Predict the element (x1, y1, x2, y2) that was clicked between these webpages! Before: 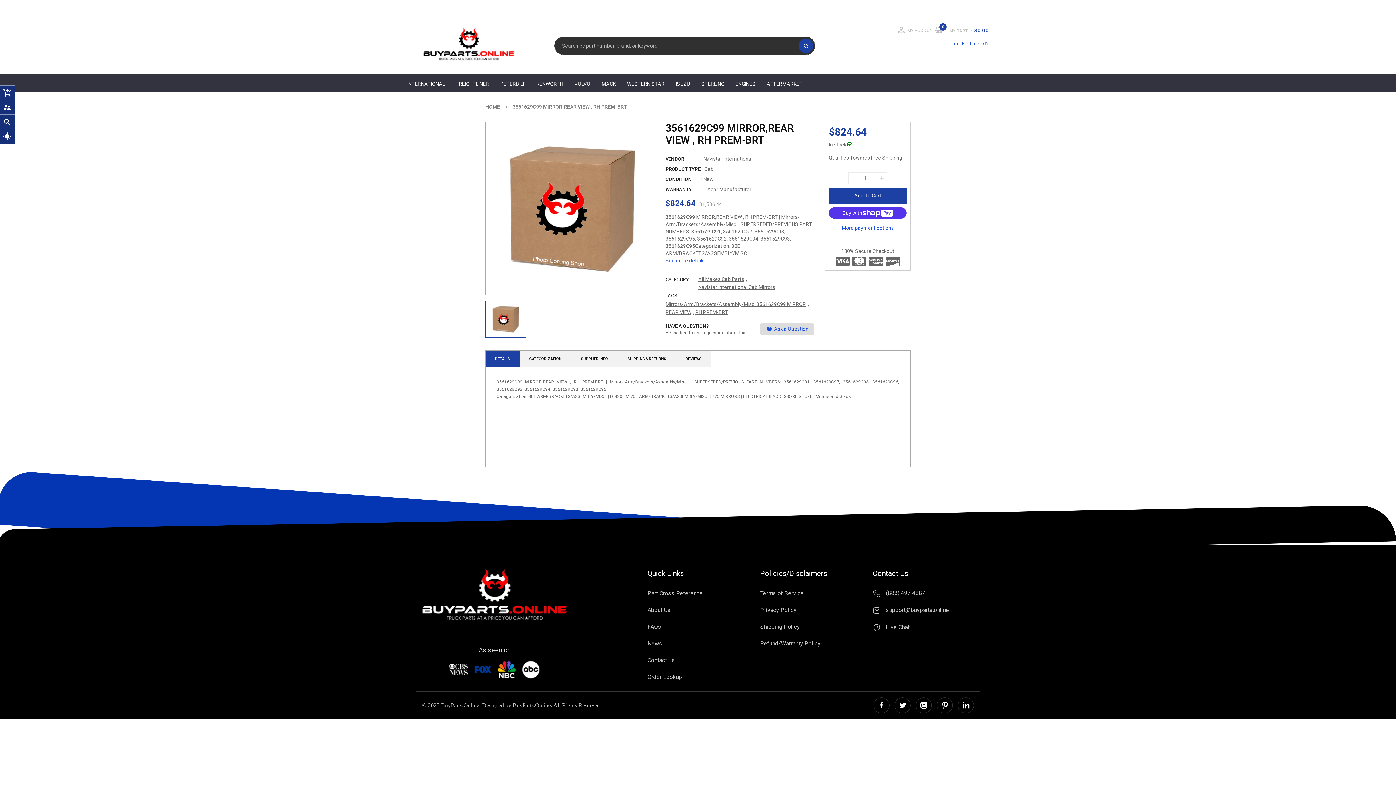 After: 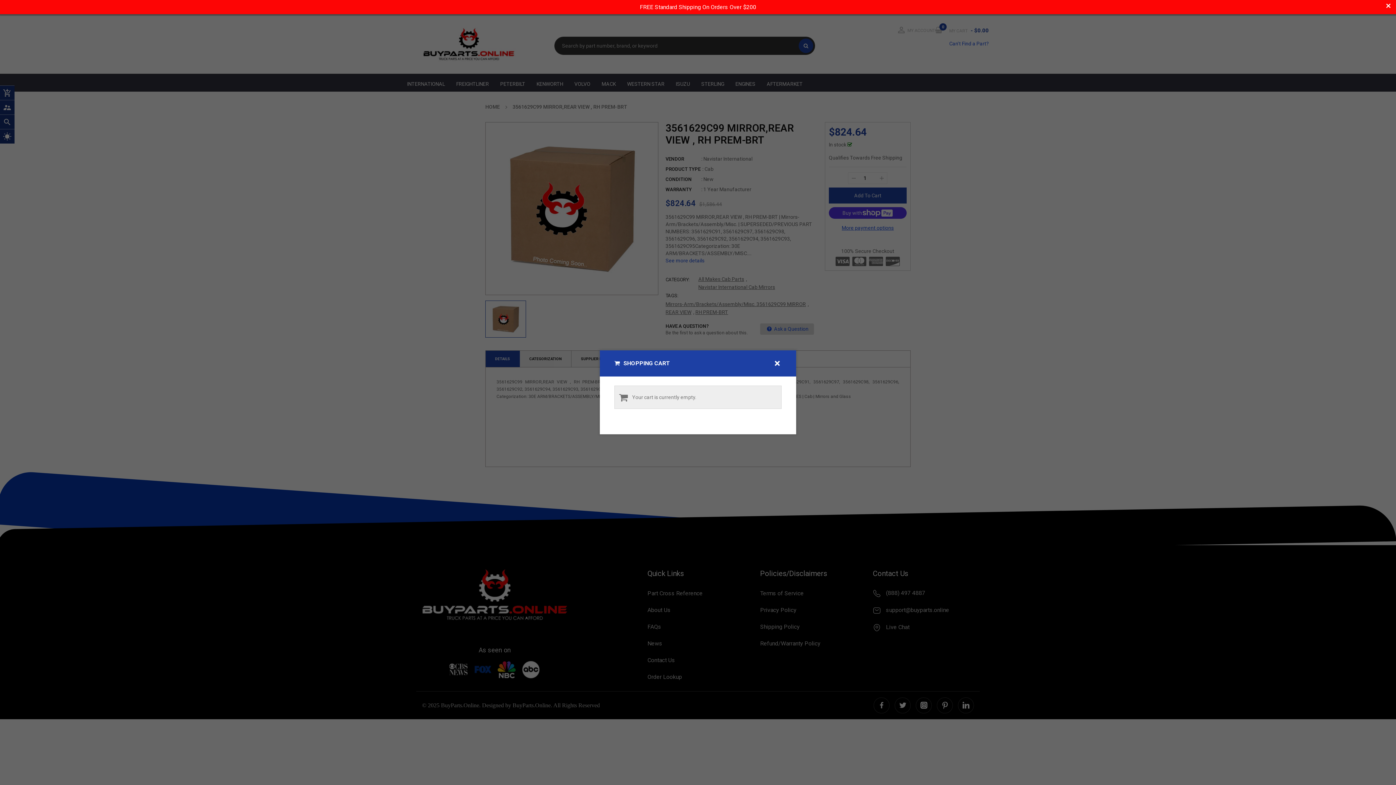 Action: bbox: (0, 85, 14, 100) label: add_shopping_cart